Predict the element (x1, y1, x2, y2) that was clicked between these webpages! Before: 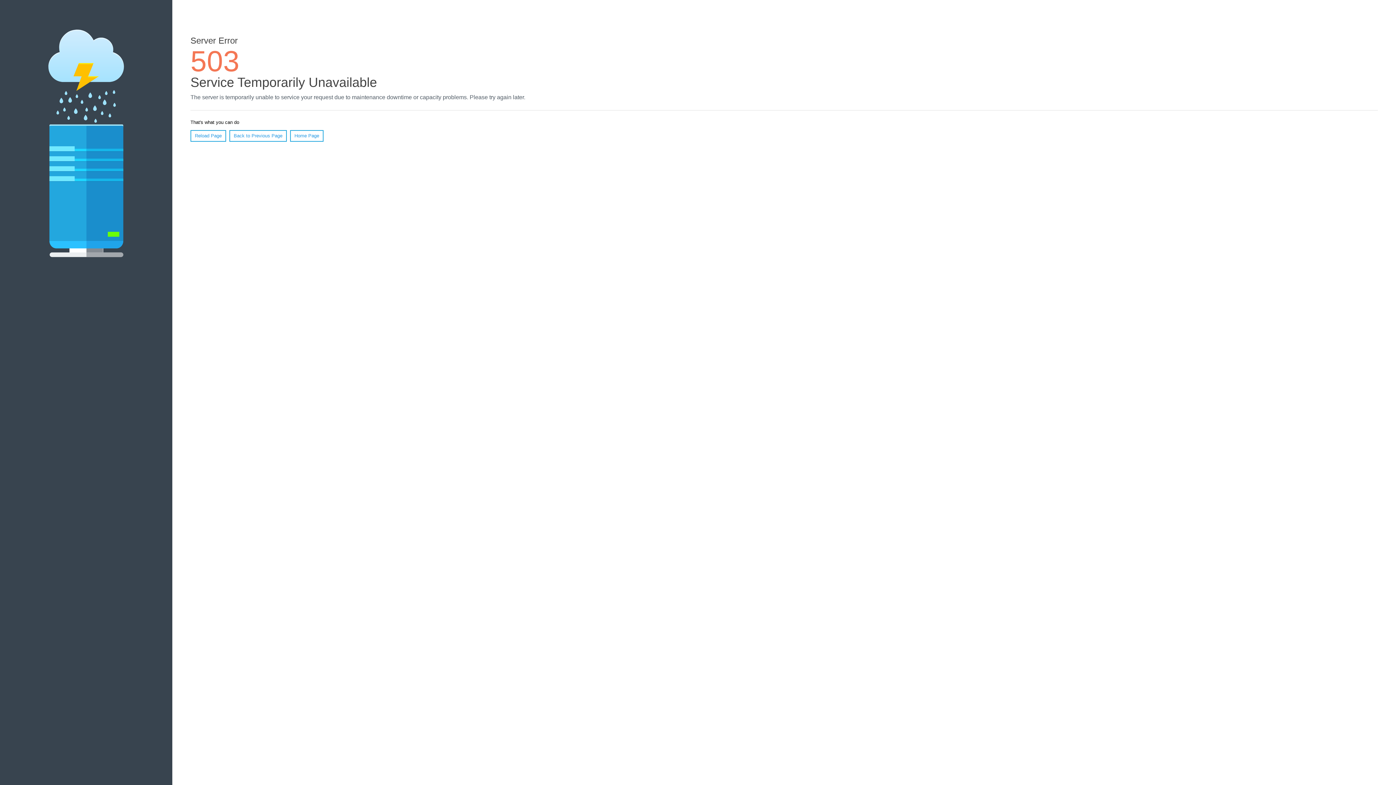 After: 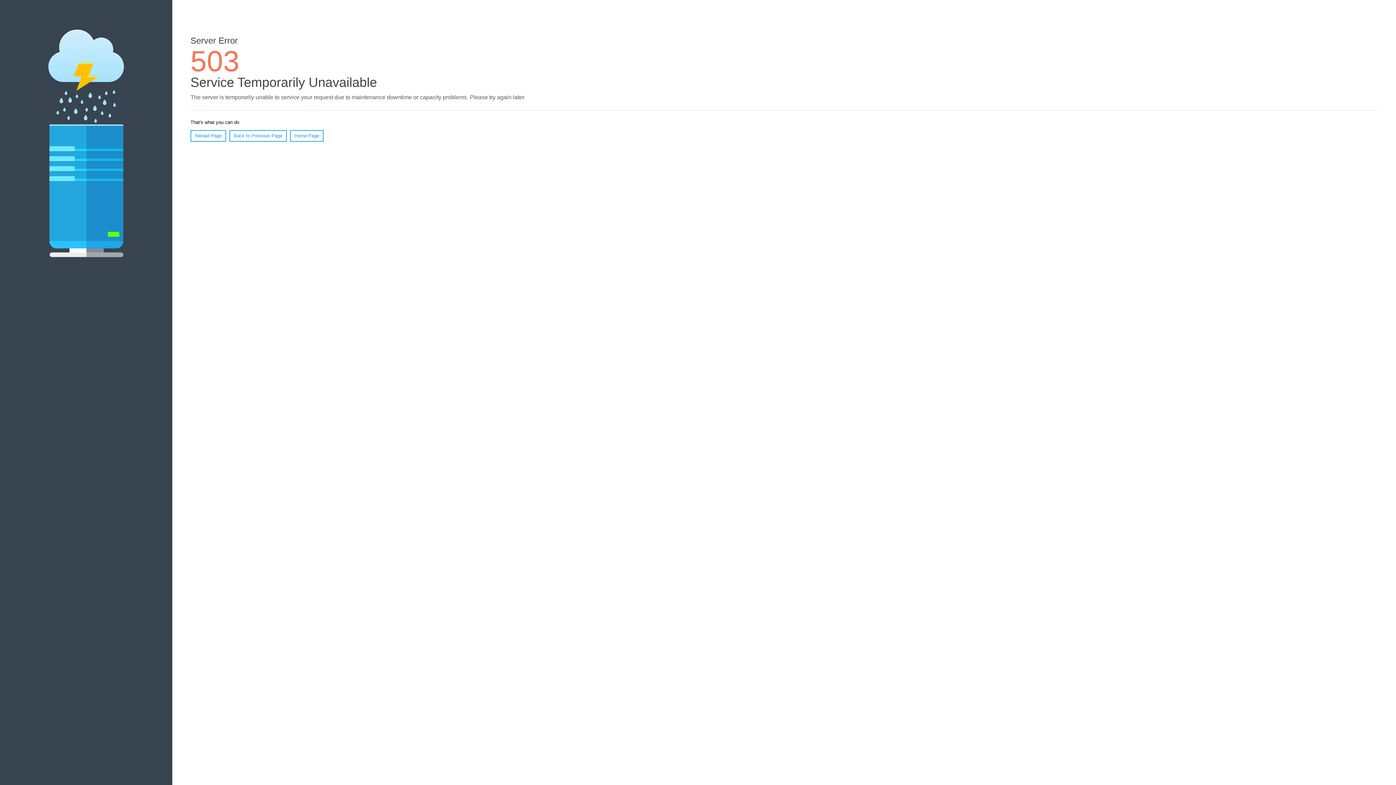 Action: label: Home Page bbox: (290, 130, 323, 141)